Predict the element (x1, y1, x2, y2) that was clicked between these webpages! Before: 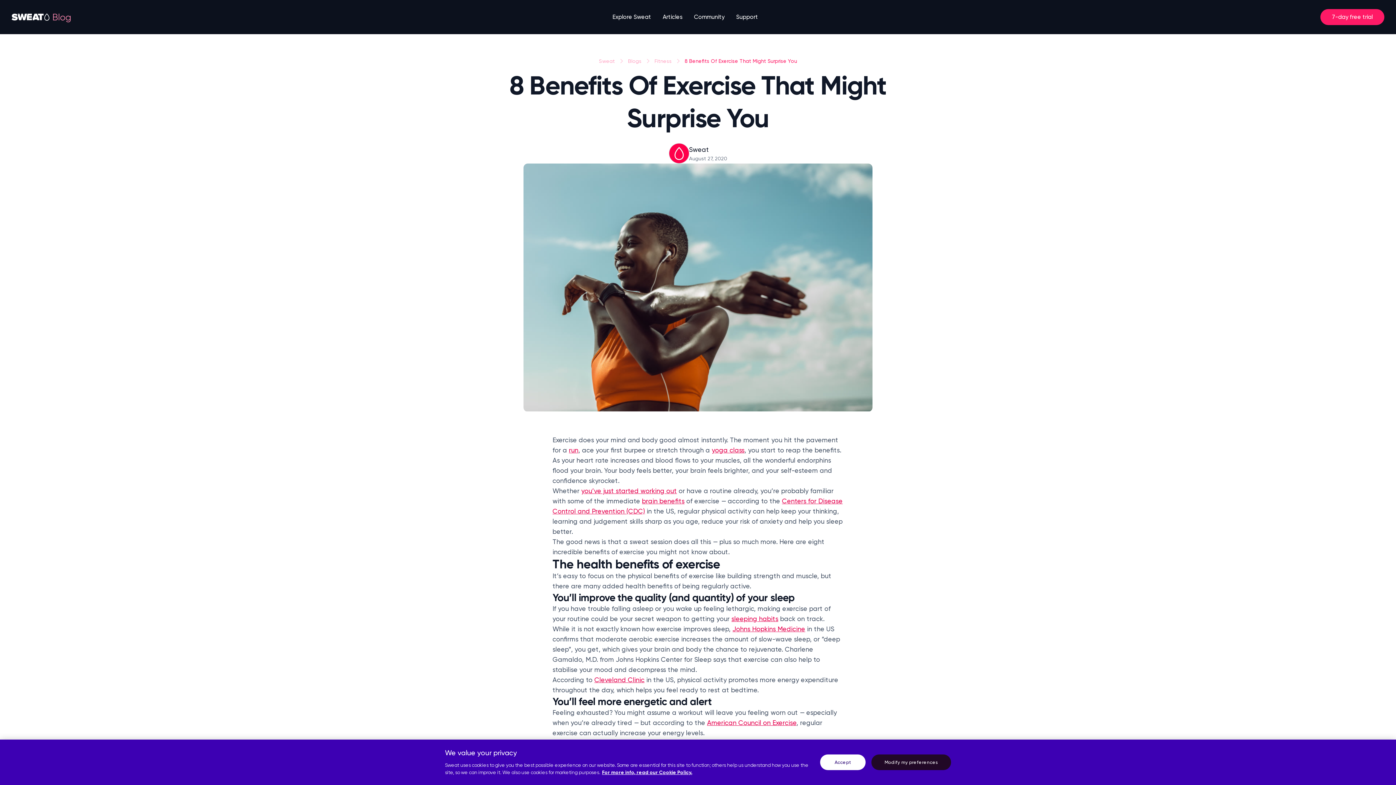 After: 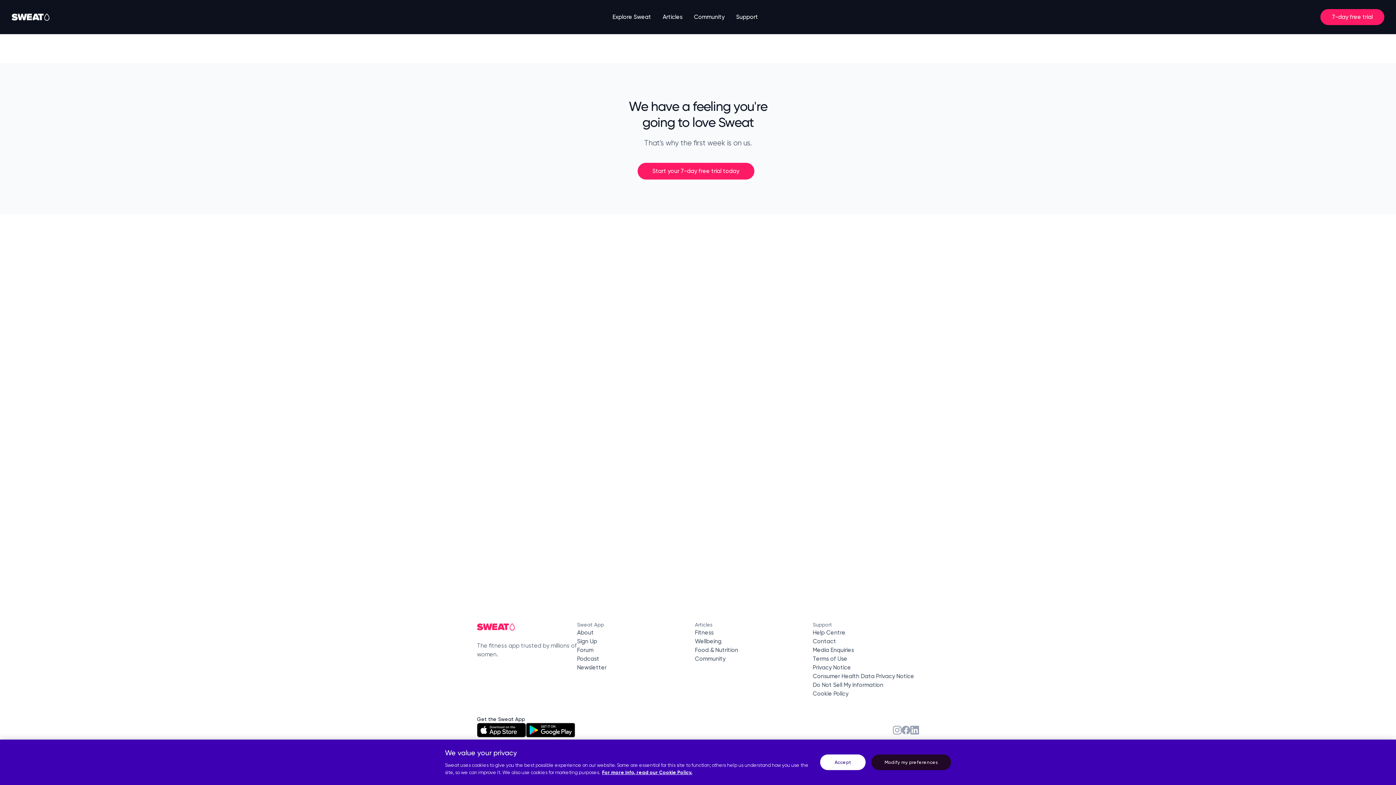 Action: bbox: (11, 11, 50, 22) label: Home page link